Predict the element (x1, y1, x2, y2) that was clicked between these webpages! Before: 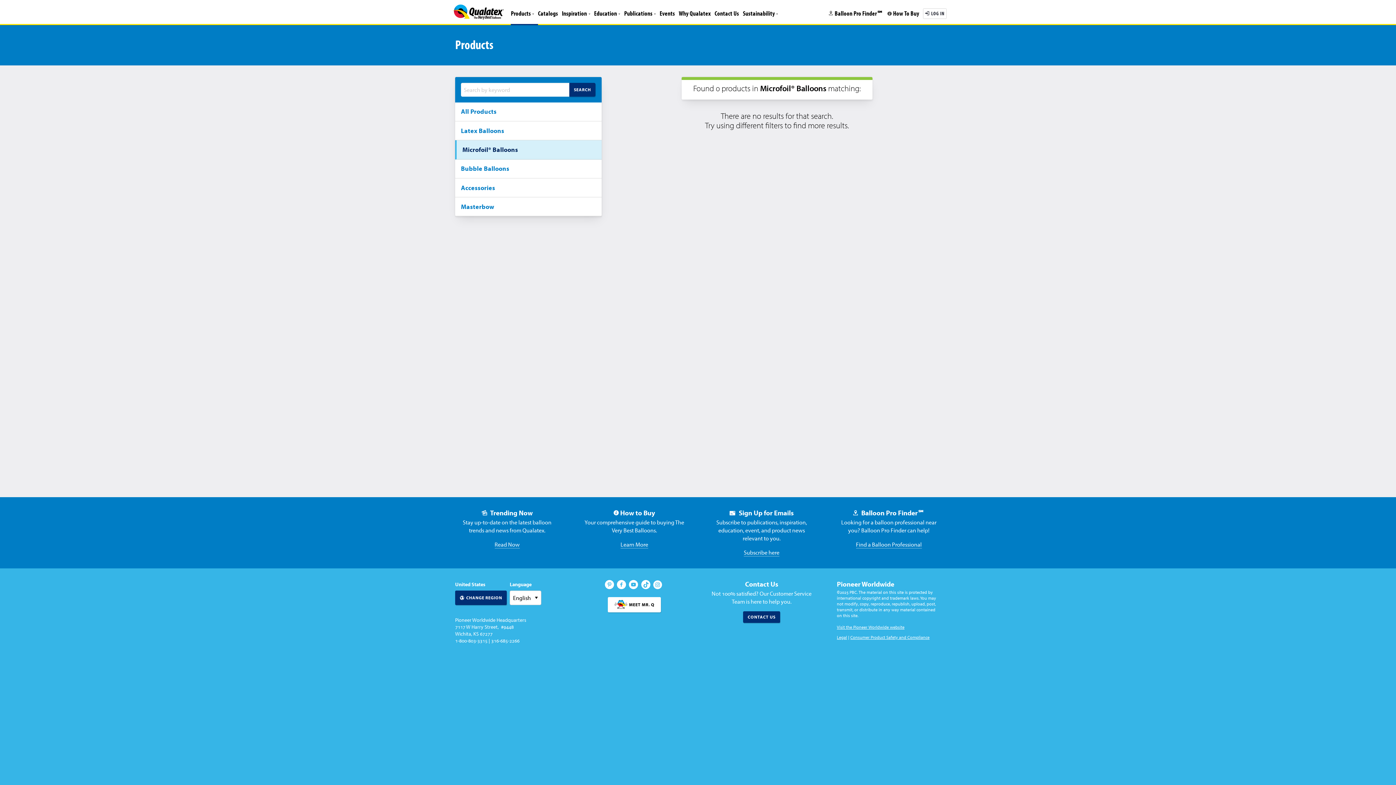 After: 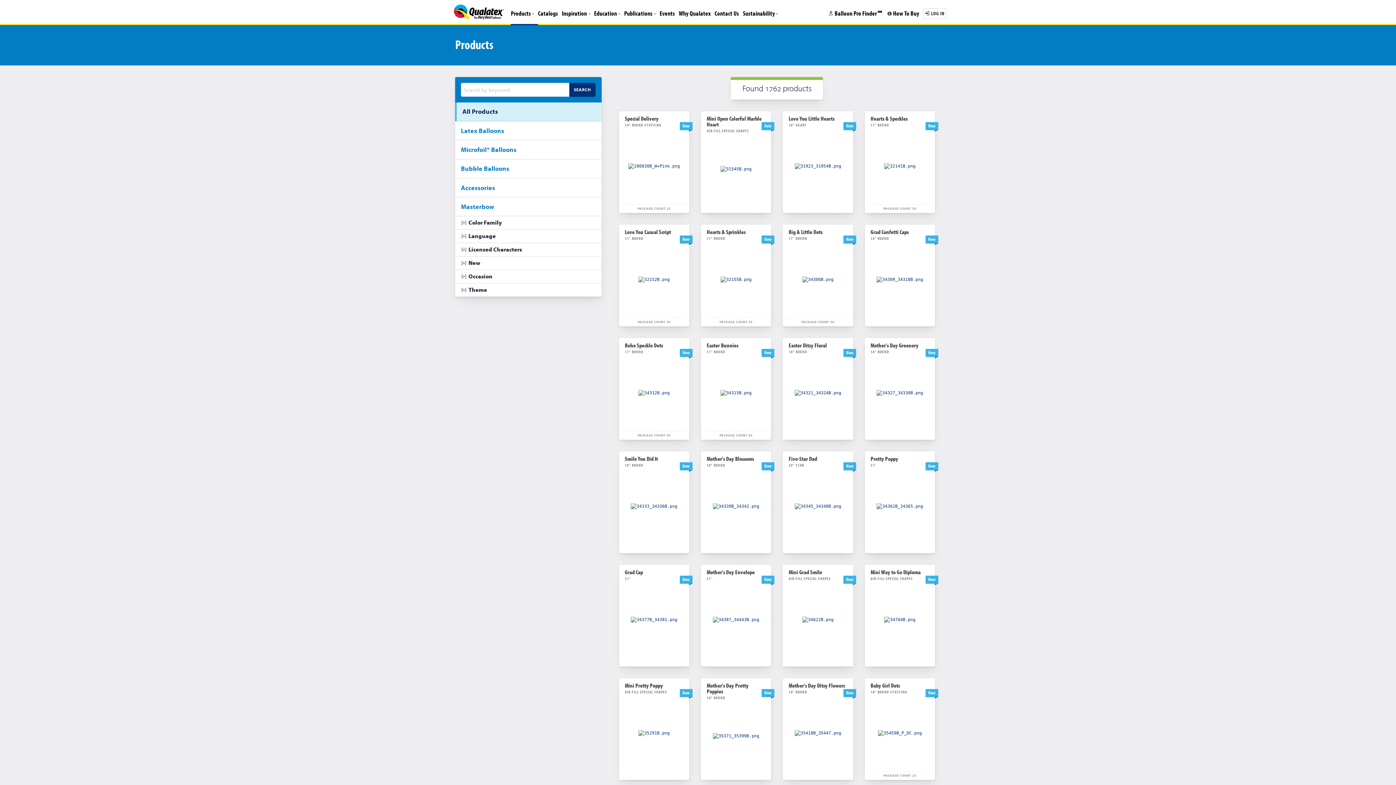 Action: label: All Products bbox: (455, 102, 601, 121)